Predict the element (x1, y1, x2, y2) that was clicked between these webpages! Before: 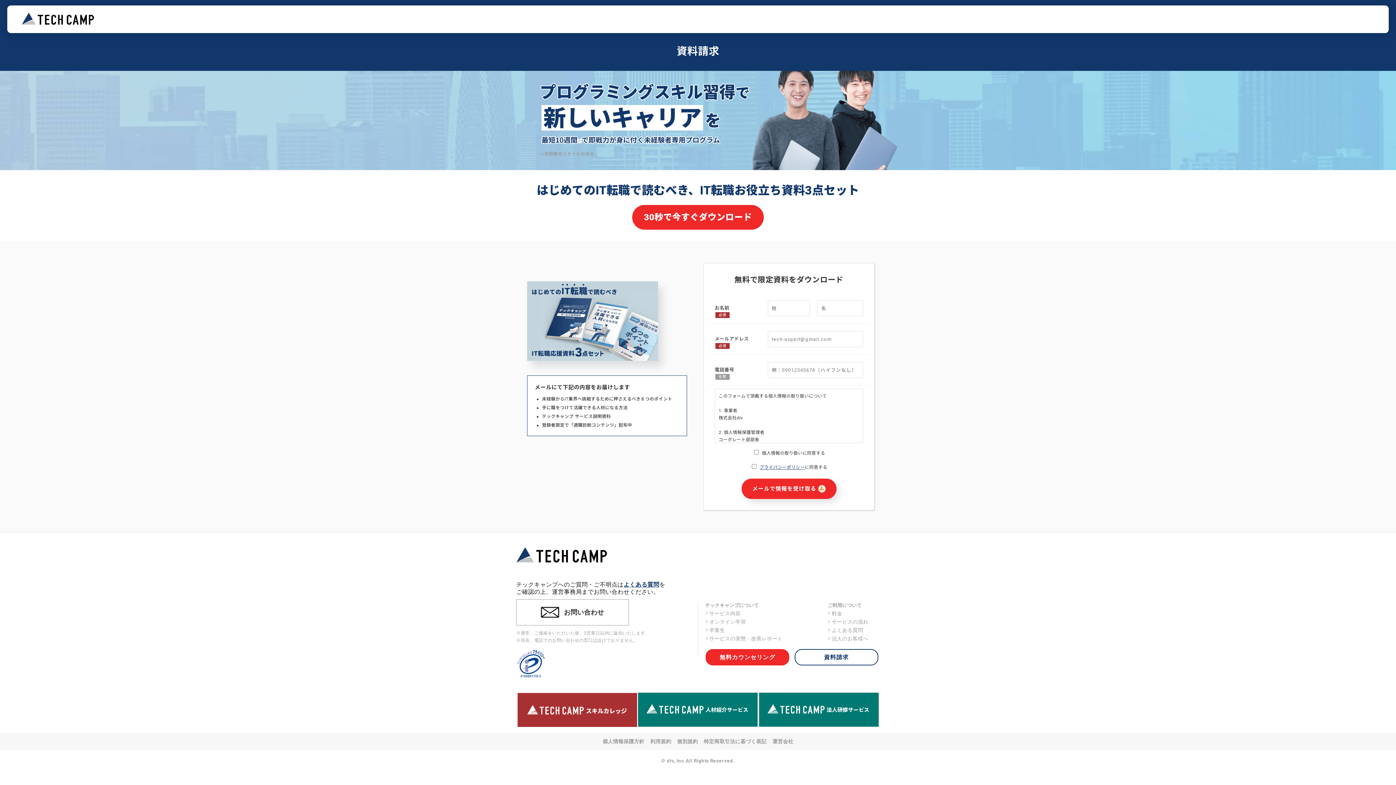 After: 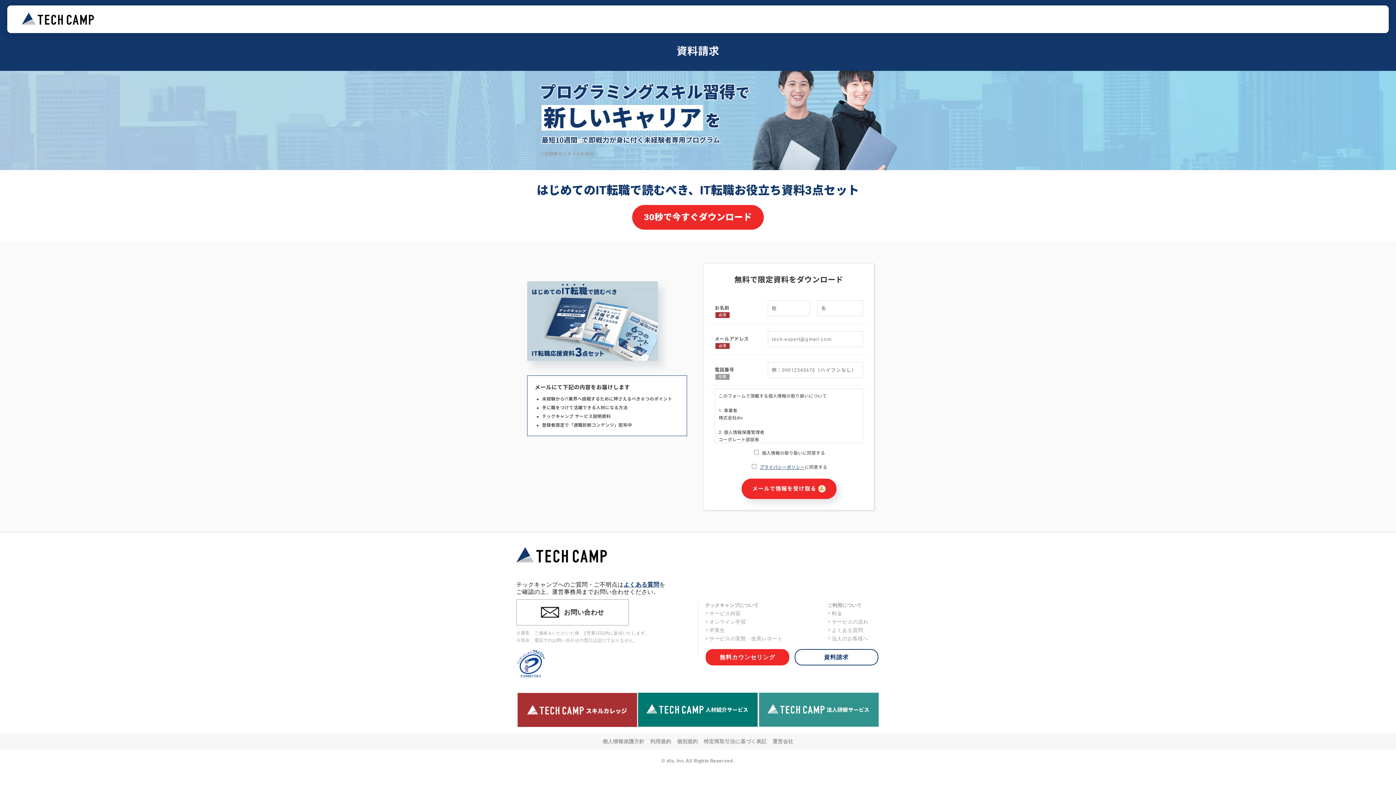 Action: bbox: (759, 693, 879, 727)